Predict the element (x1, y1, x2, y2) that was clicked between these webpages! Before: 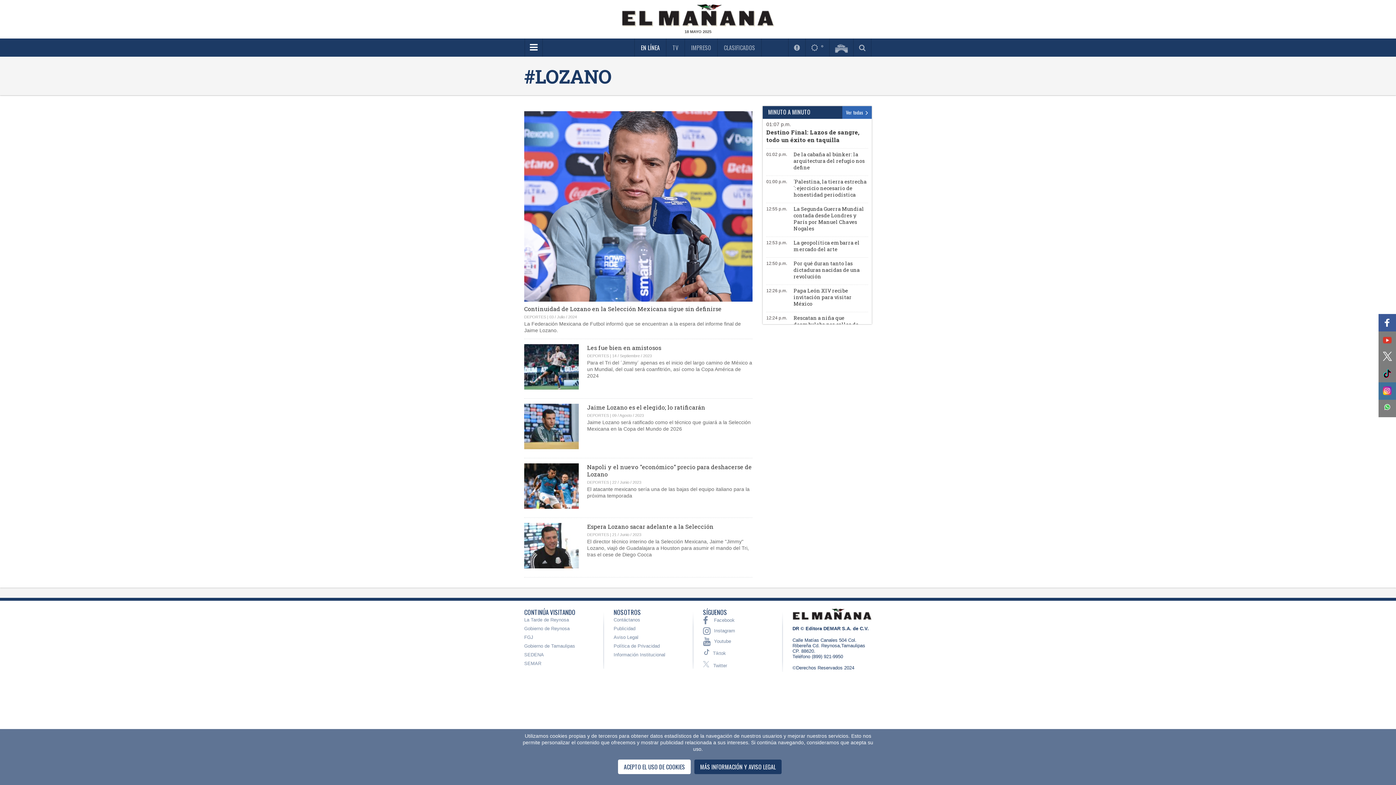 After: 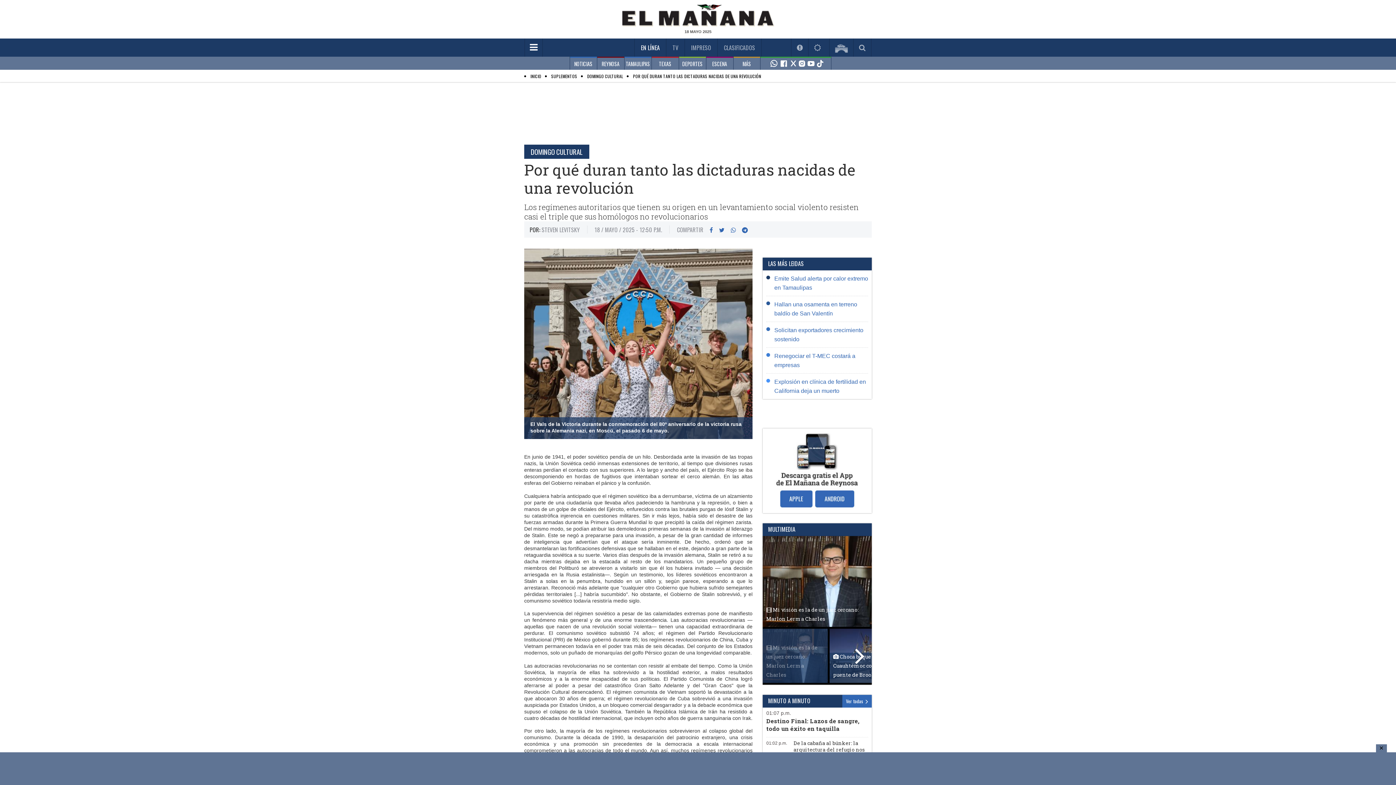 Action: bbox: (766, 261, 787, 266) label: 12:50 p.m.